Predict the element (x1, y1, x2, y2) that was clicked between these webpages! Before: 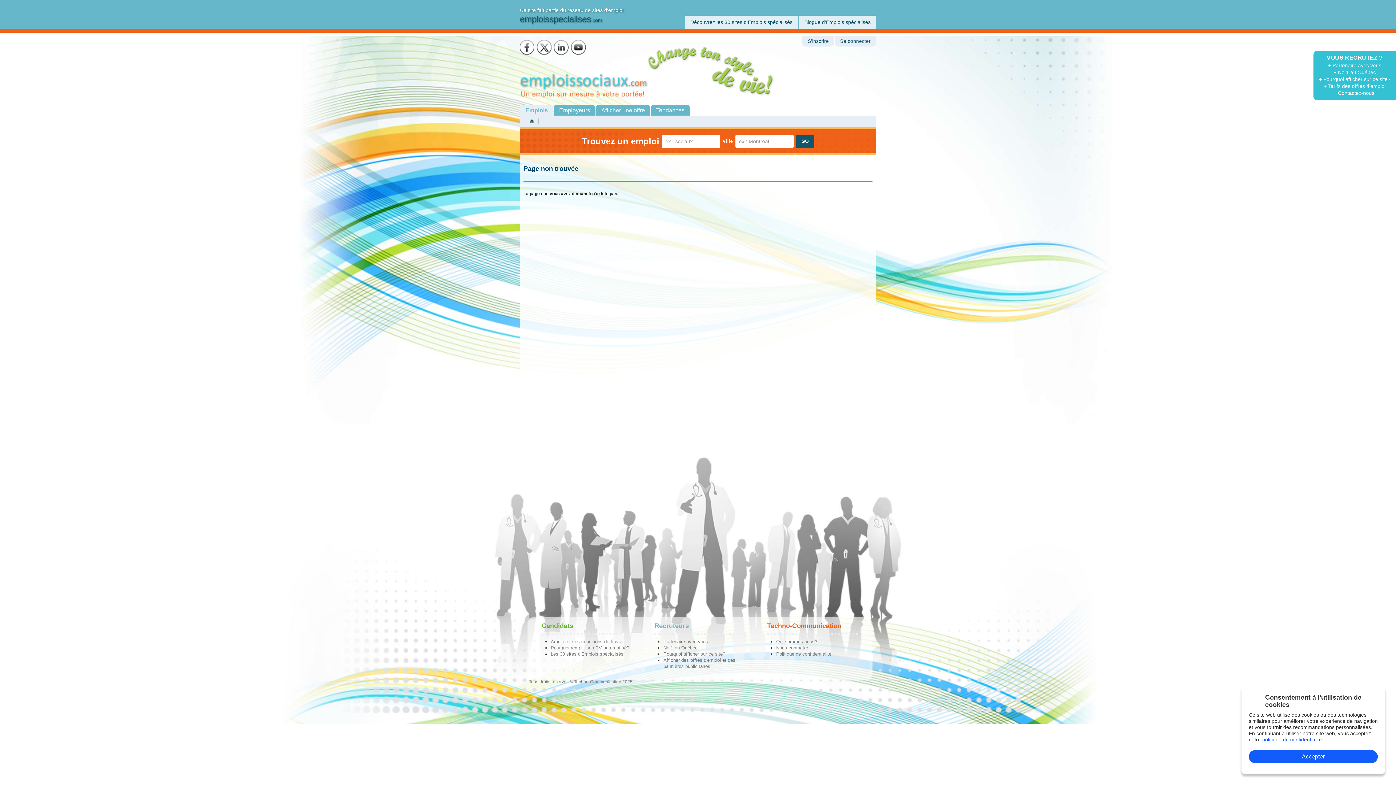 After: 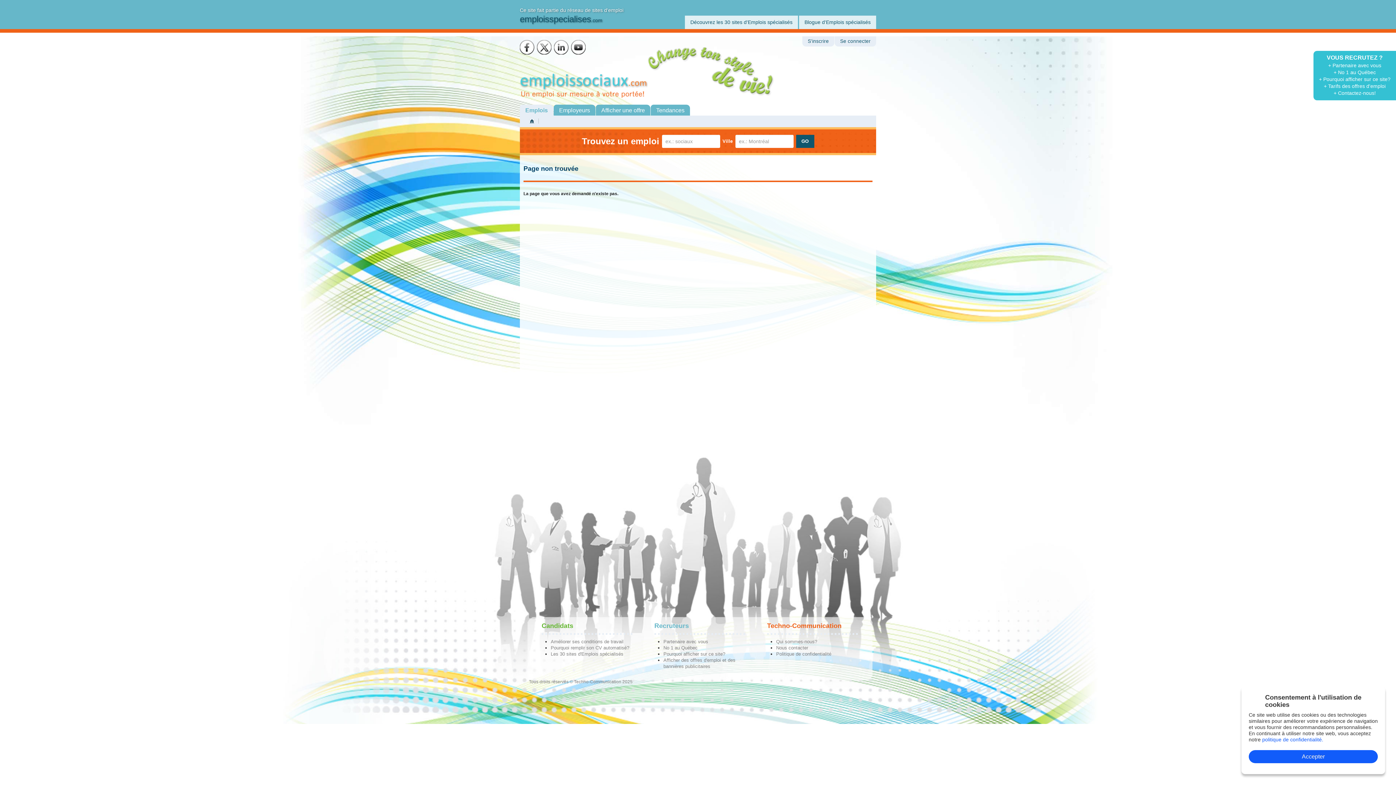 Action: bbox: (571, 40, 585, 54)